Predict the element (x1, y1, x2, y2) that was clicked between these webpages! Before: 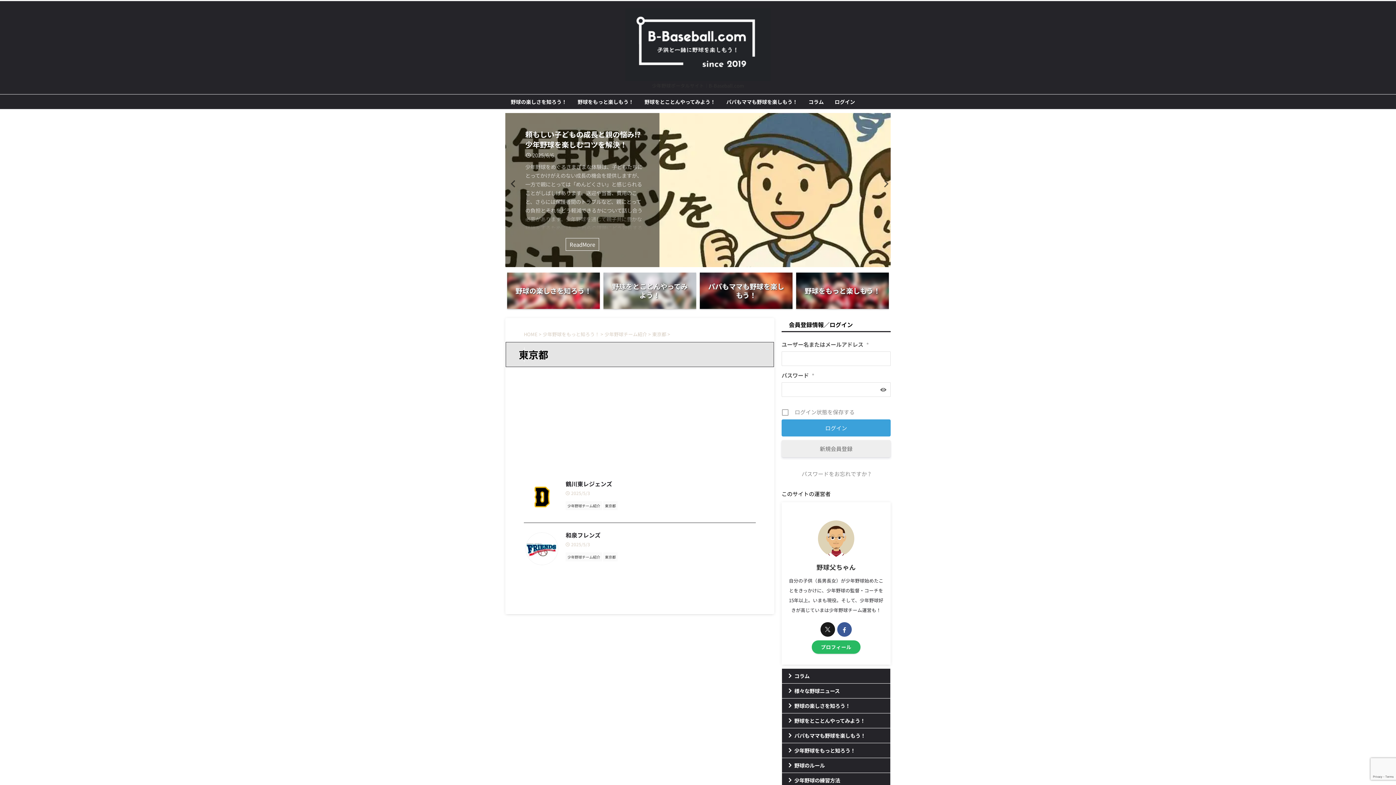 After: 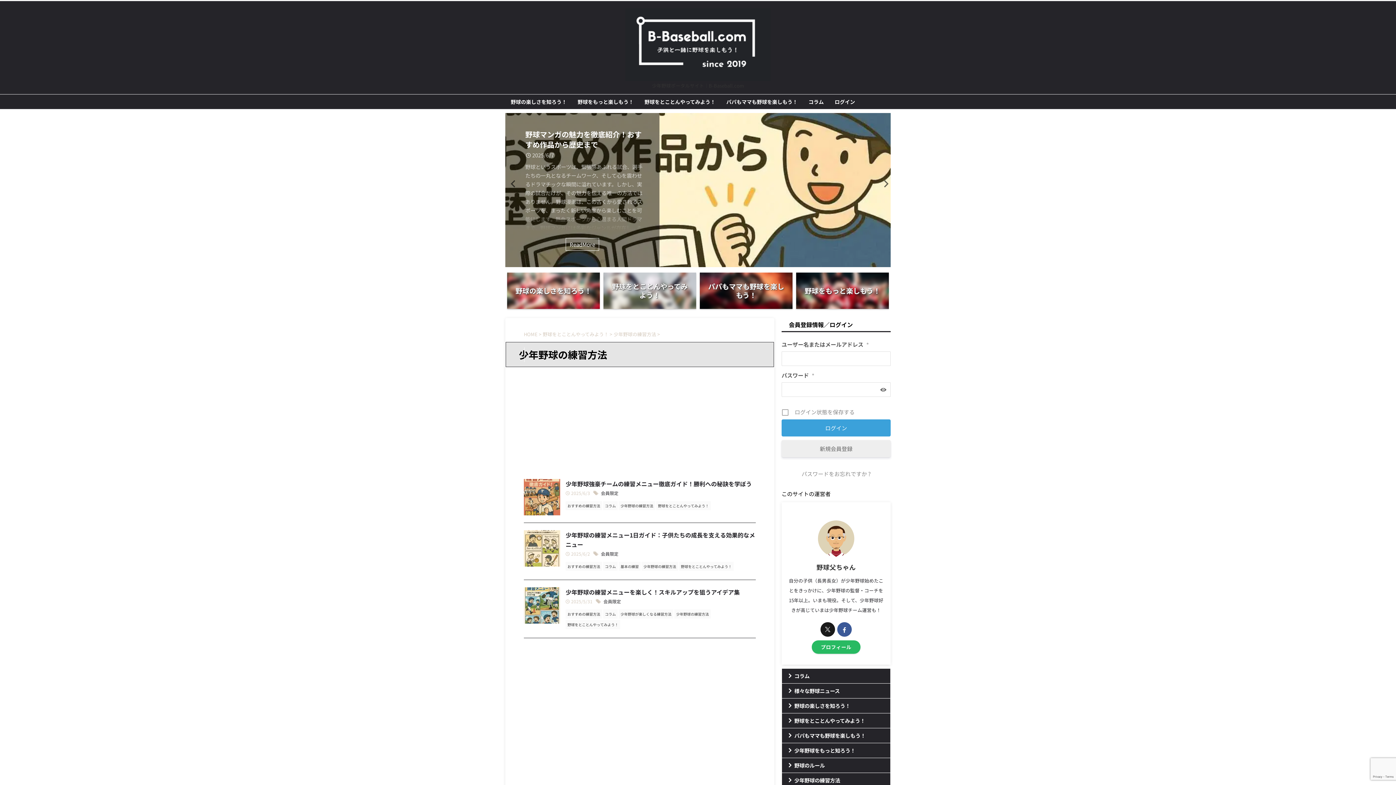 Action: bbox: (782, 773, 890, 788) label: 少年野球の練習方法